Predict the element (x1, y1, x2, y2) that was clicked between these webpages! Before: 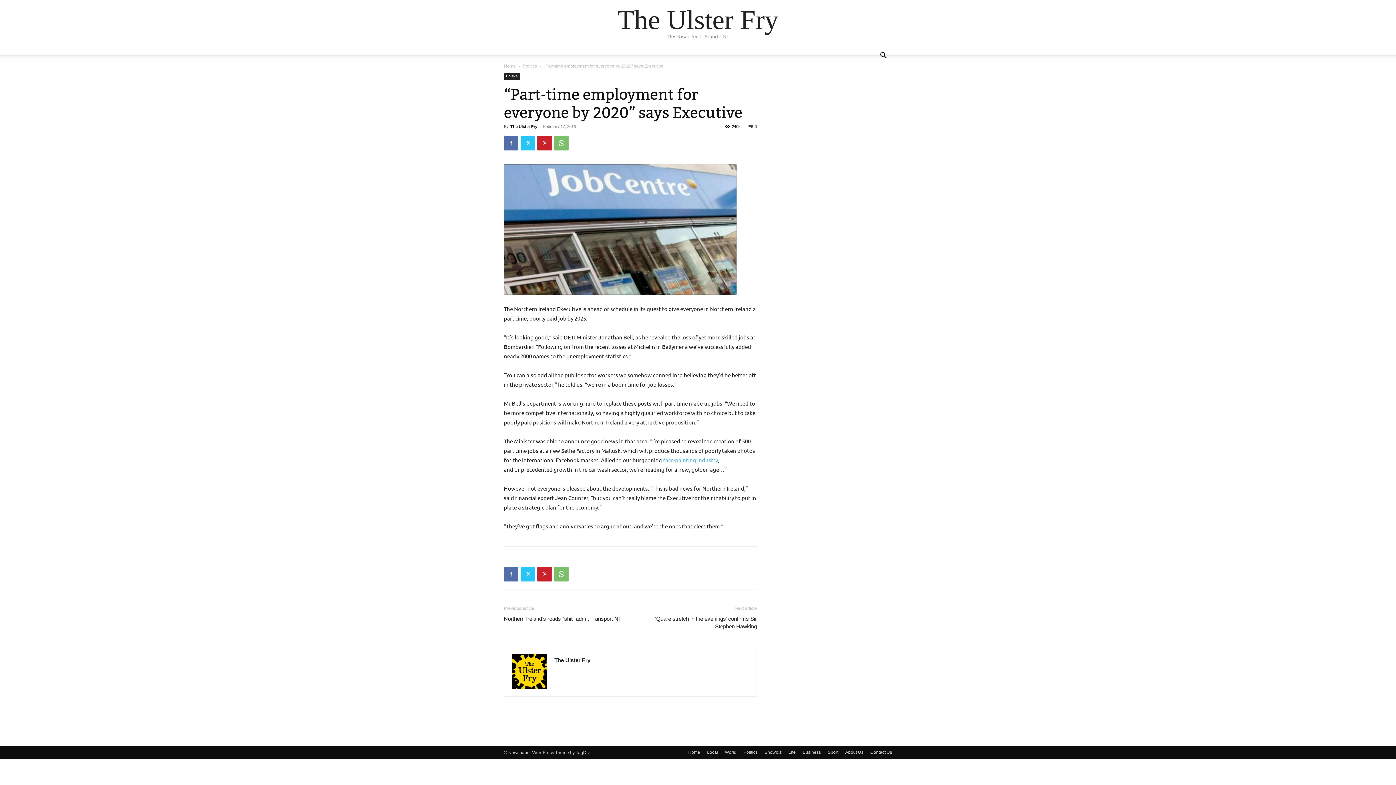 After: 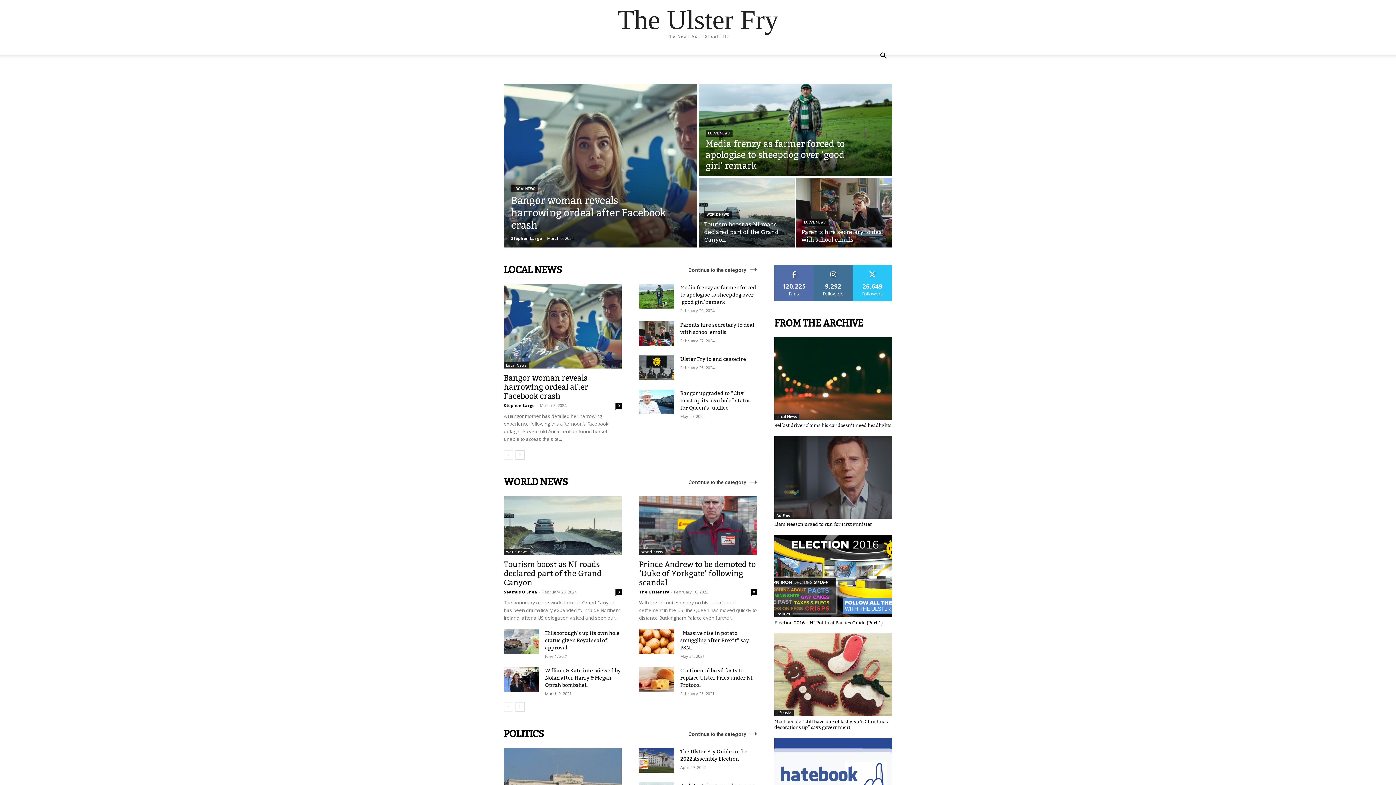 Action: bbox: (504, 63, 516, 68) label: Home